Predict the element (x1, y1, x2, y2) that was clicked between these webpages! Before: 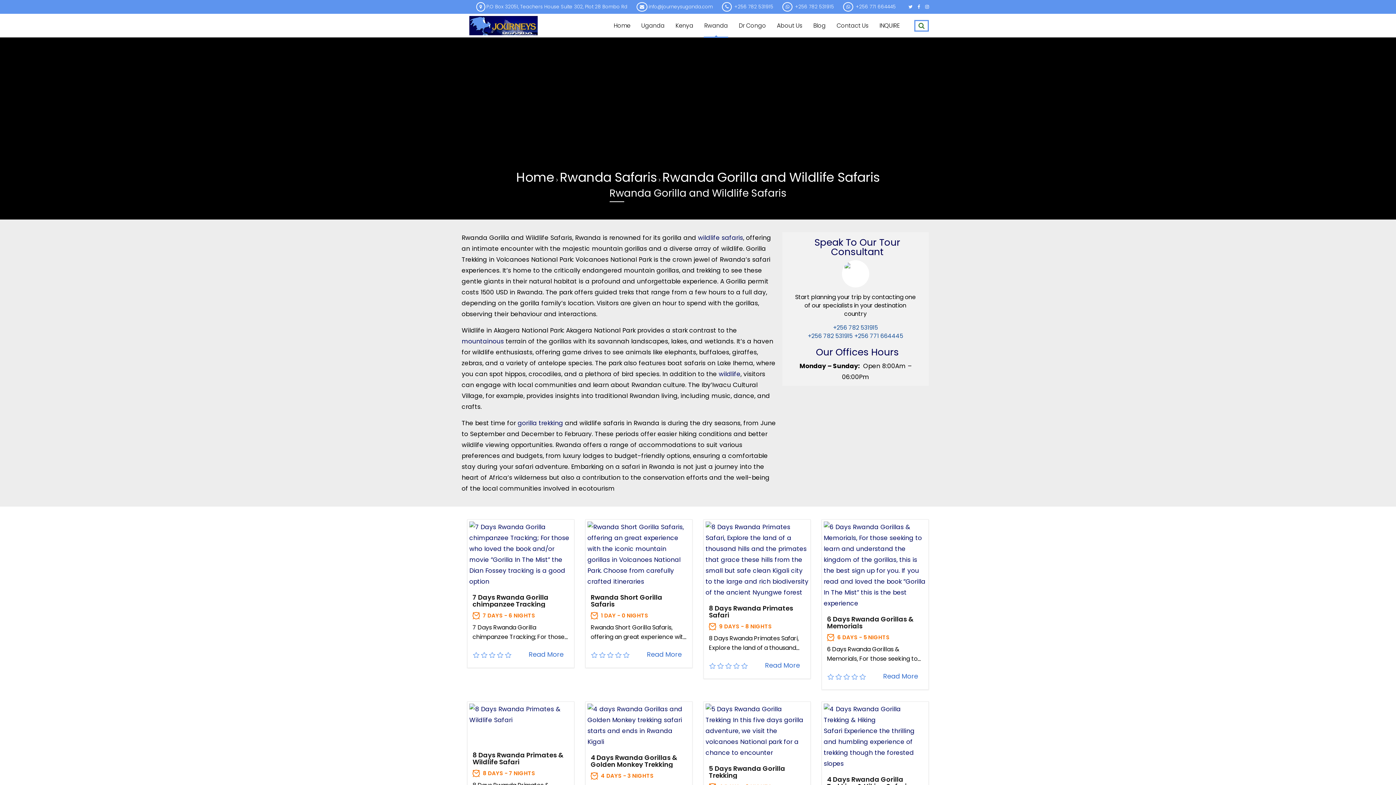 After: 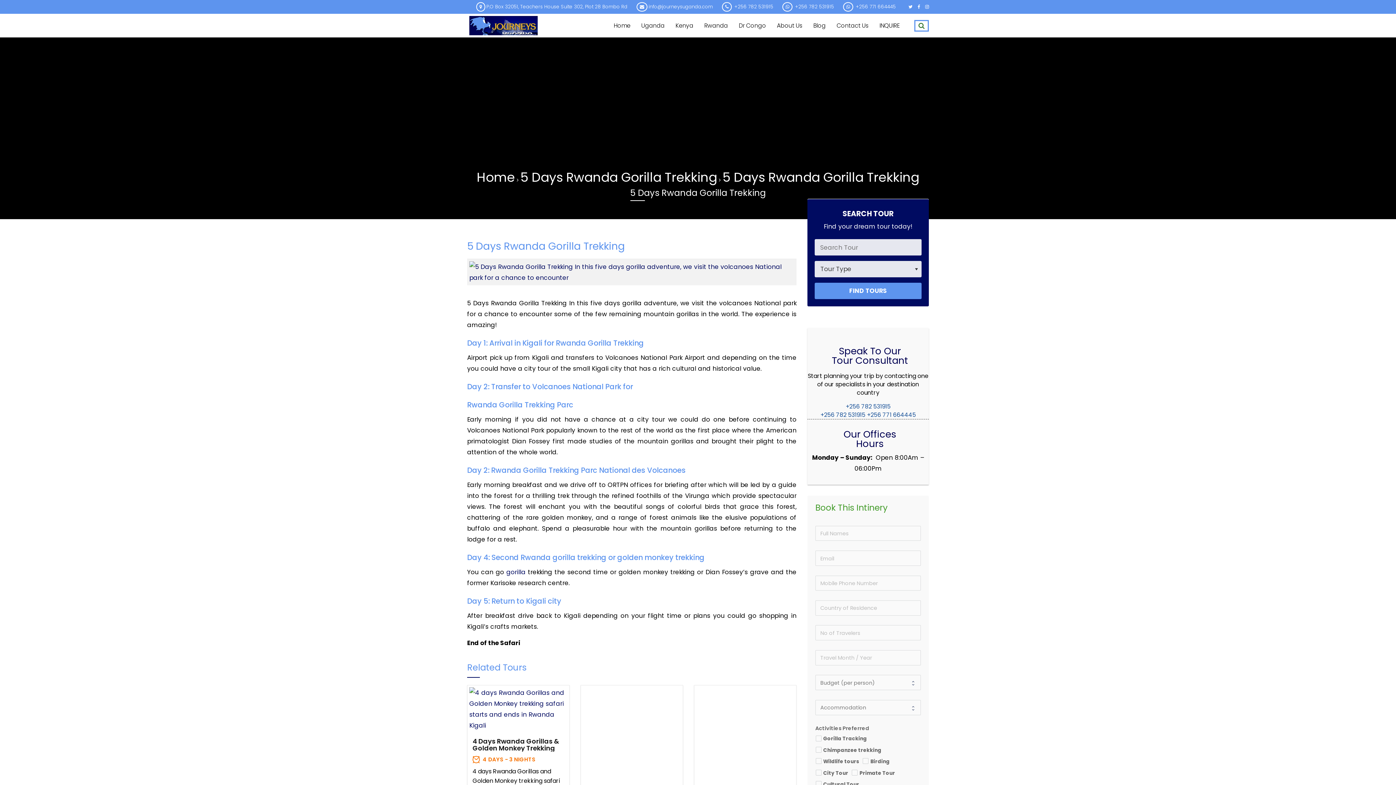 Action: label: 5 Days Rwanda Gorilla Trekking bbox: (709, 764, 785, 780)